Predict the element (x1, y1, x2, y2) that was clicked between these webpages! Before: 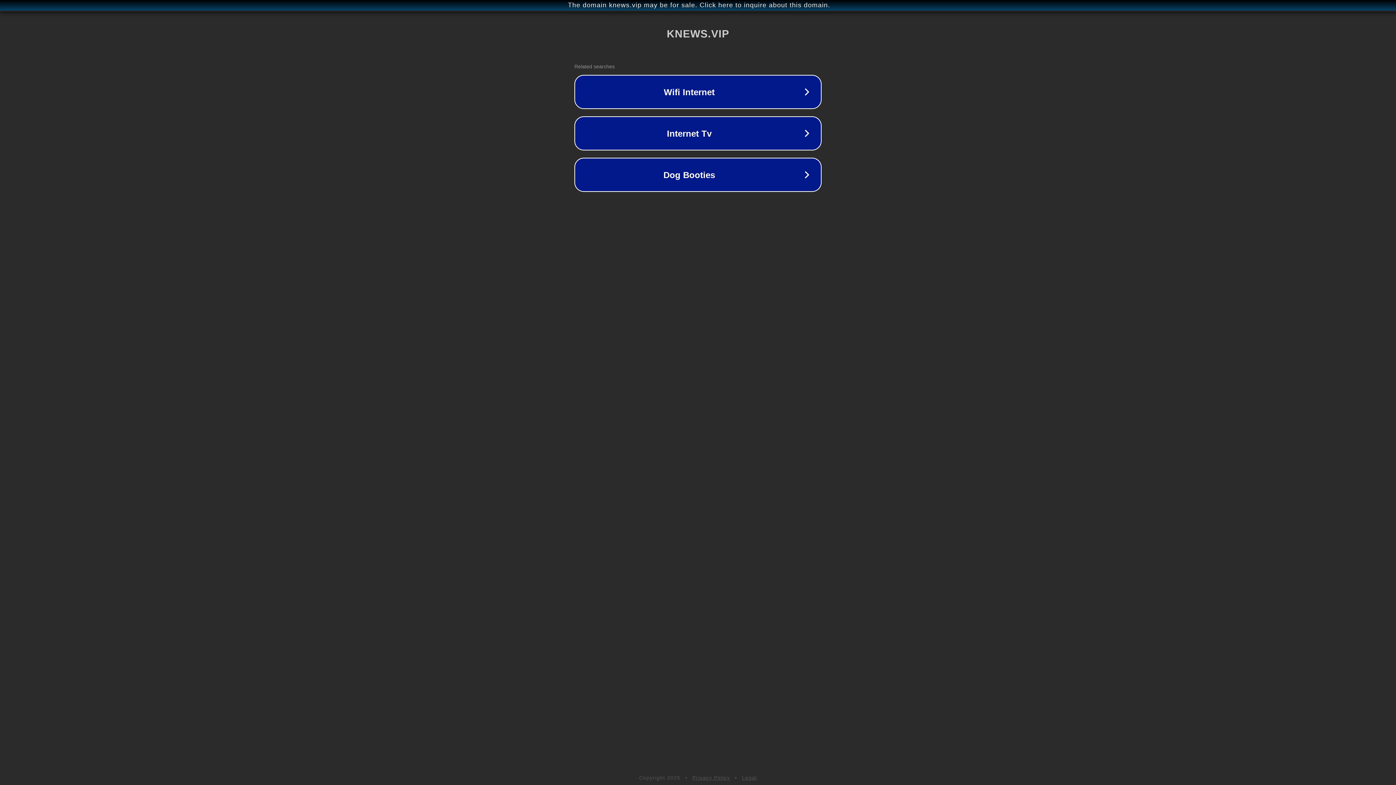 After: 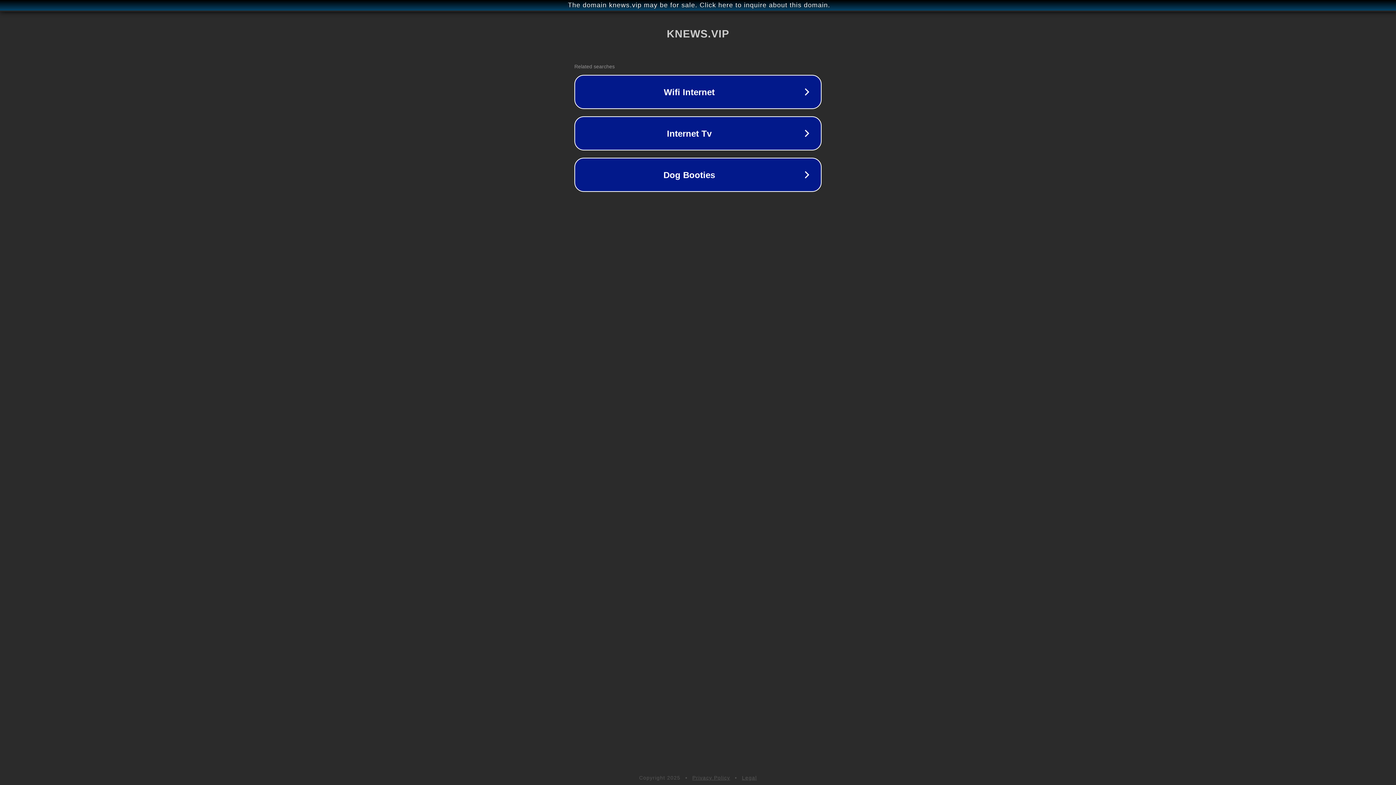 Action: label: Legal bbox: (742, 775, 757, 781)